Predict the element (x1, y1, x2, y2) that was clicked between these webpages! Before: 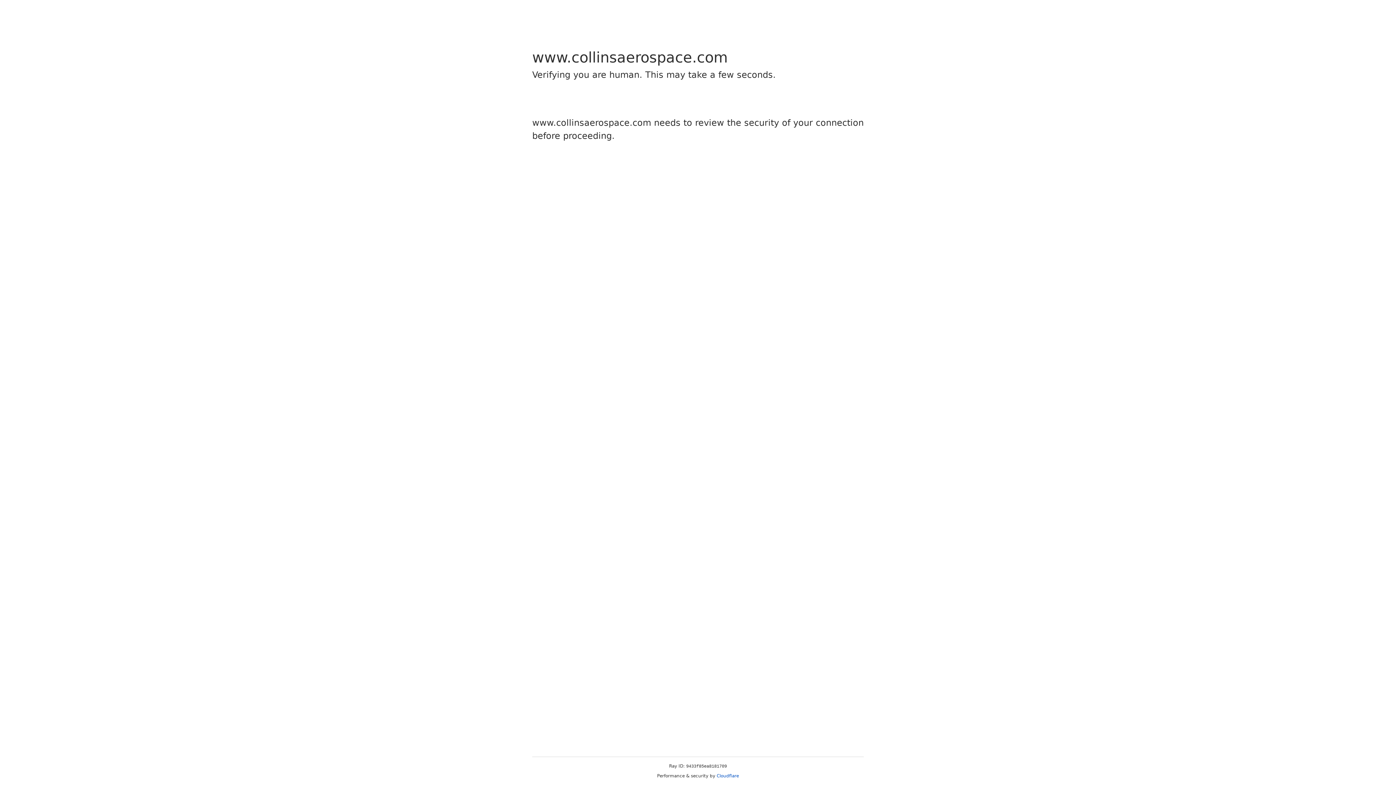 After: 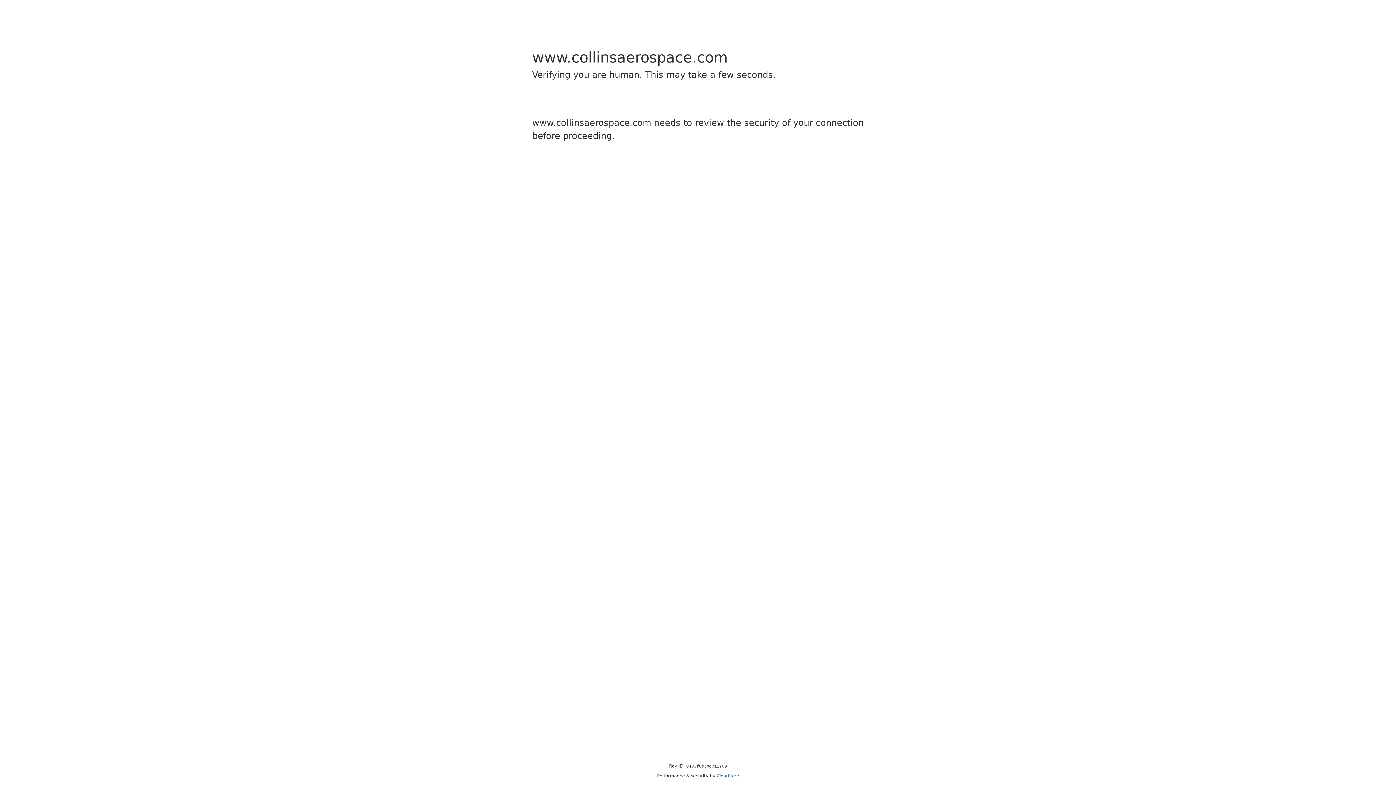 Action: bbox: (716, 773, 739, 778) label: Cloudflare